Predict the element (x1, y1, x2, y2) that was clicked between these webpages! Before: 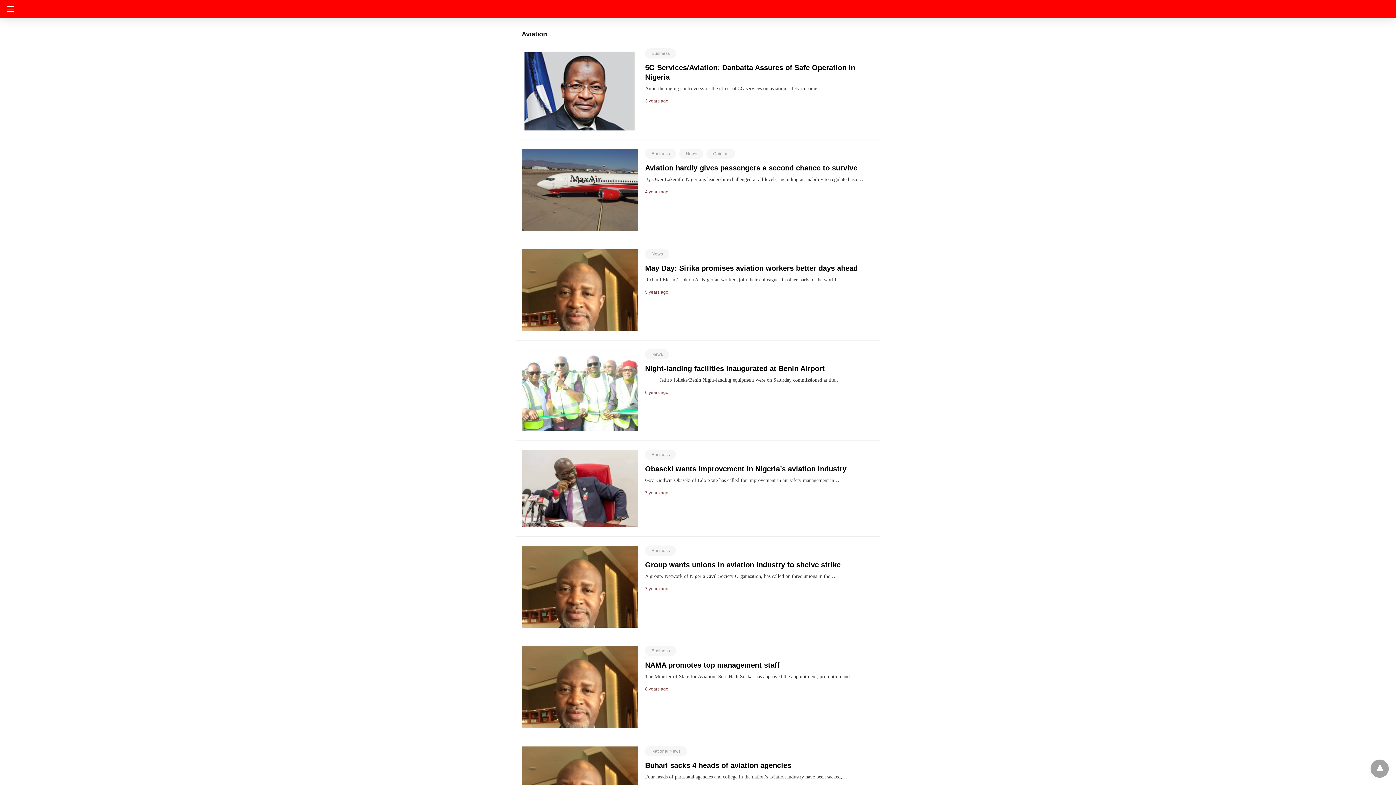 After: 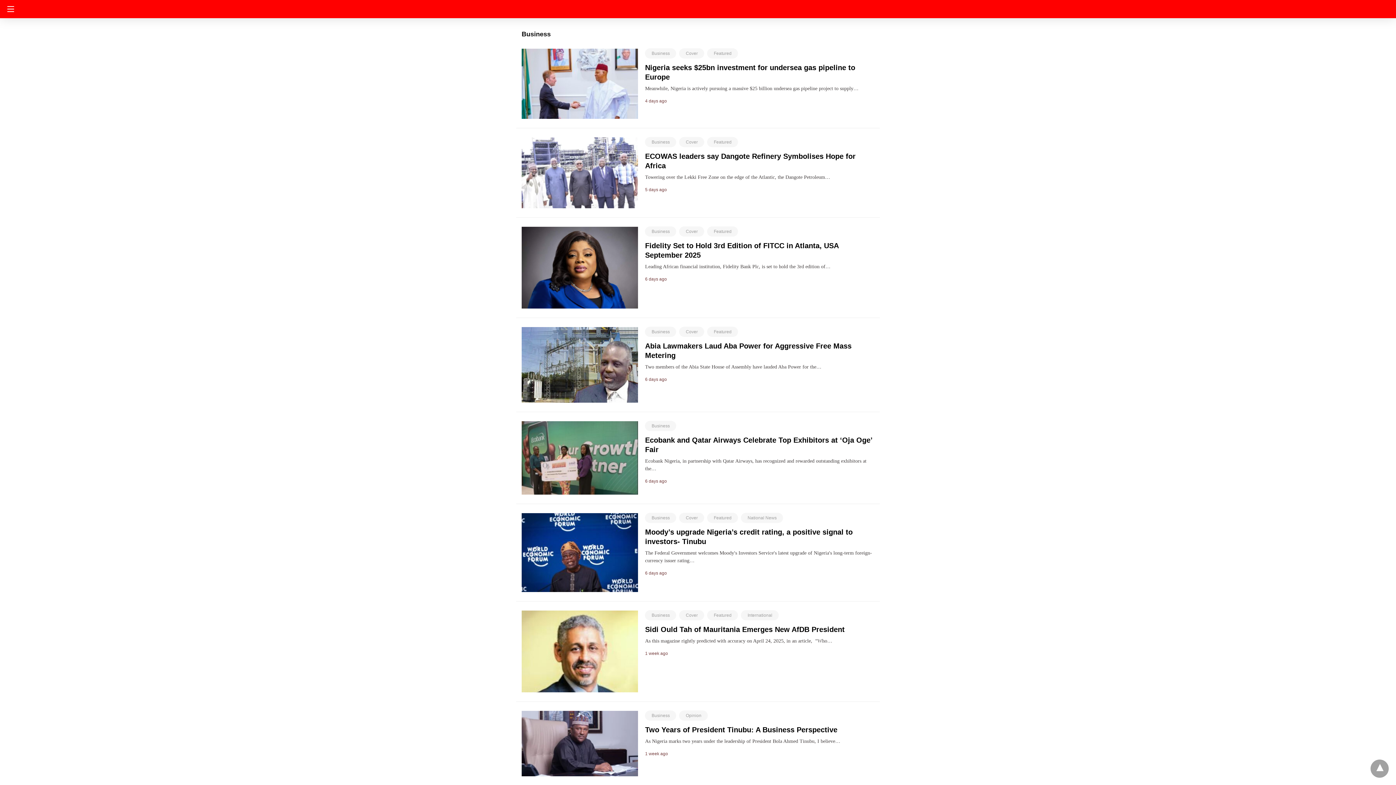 Action: label: Business bbox: (651, 648, 669, 653)